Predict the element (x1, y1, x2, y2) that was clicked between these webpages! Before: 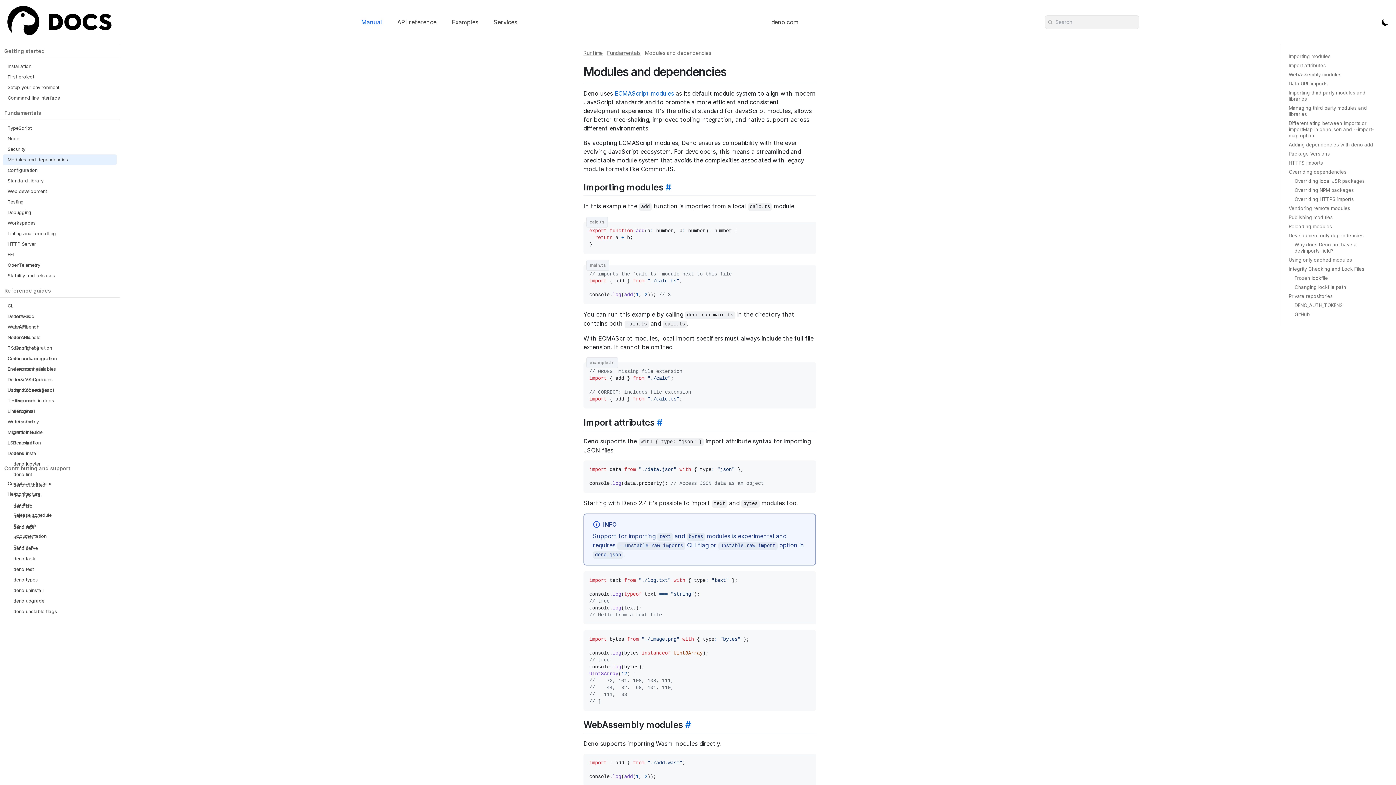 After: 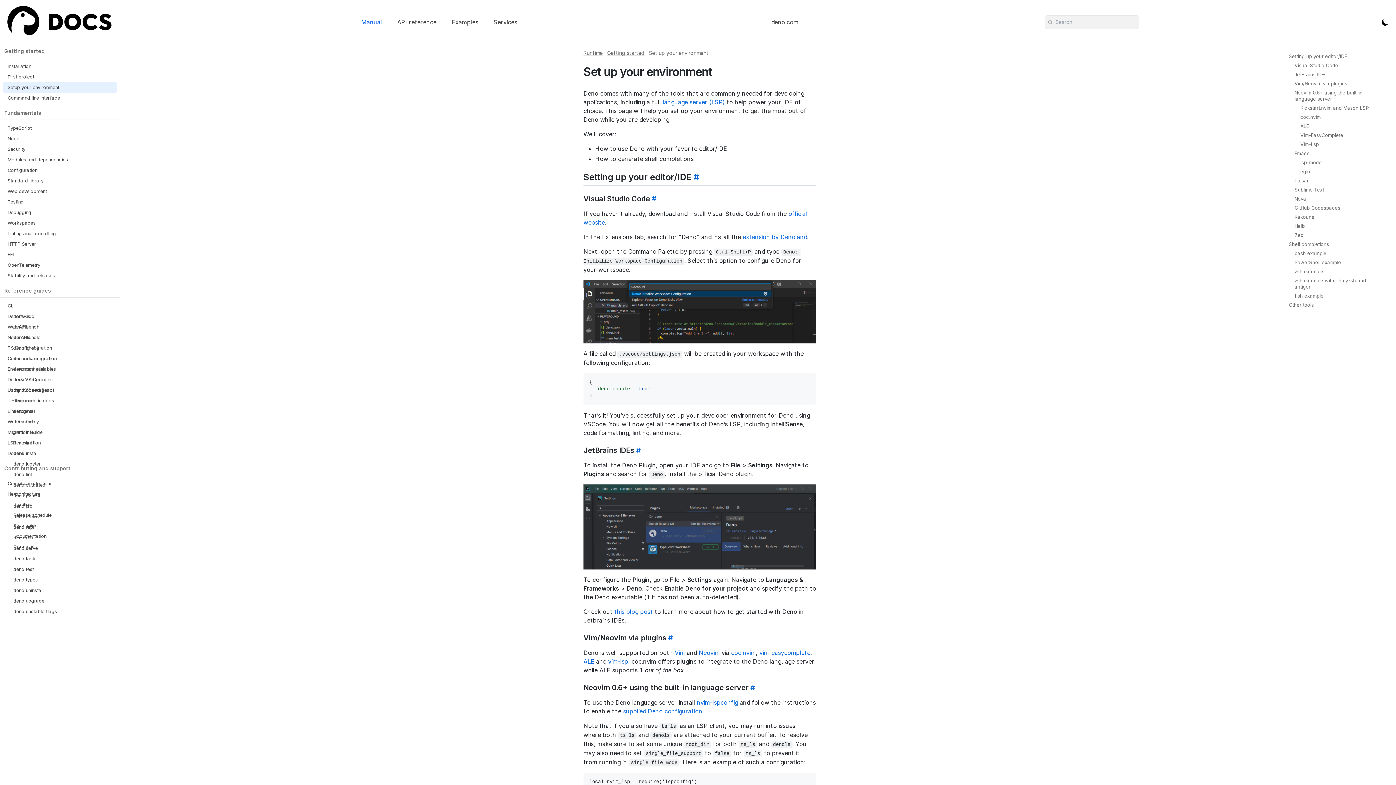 Action: bbox: (2, 82, 116, 92) label: Setup your environment